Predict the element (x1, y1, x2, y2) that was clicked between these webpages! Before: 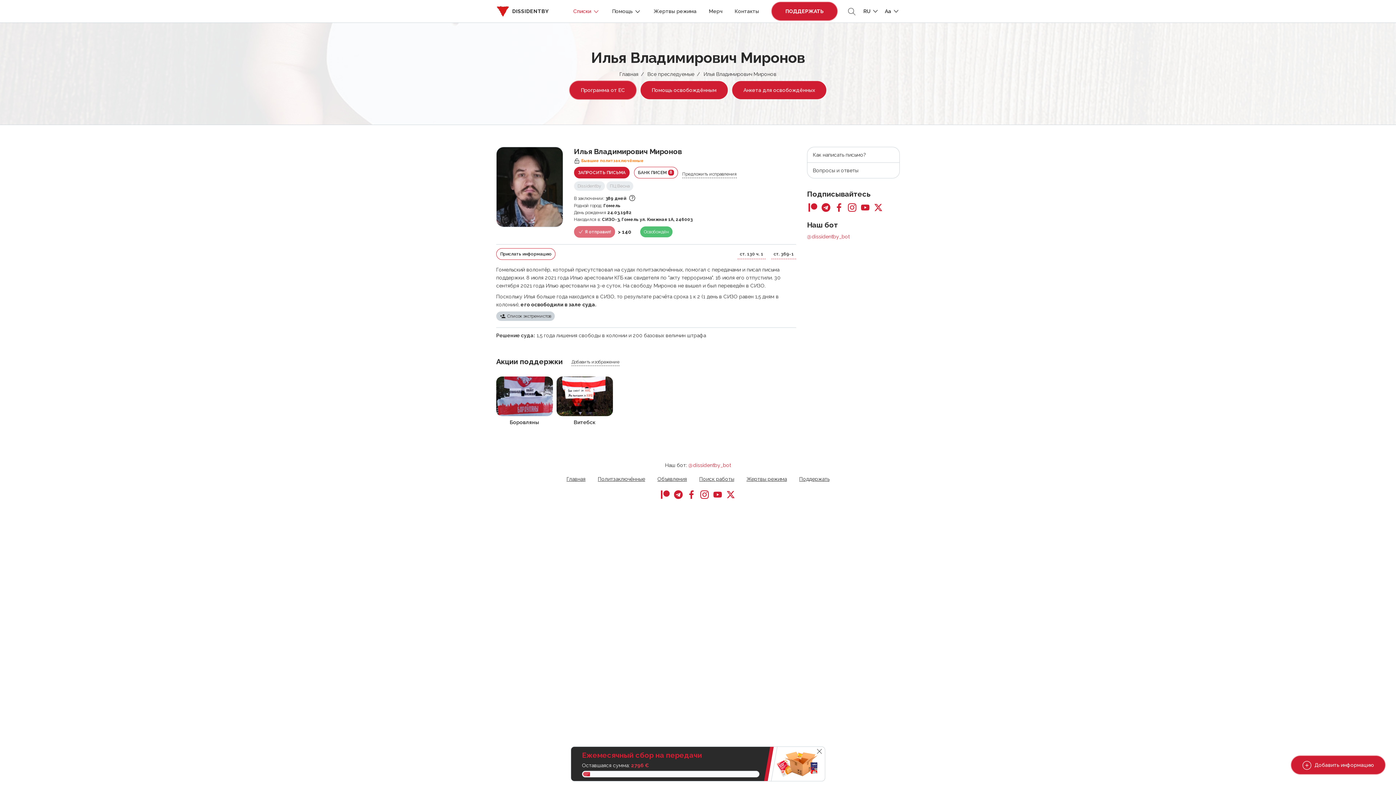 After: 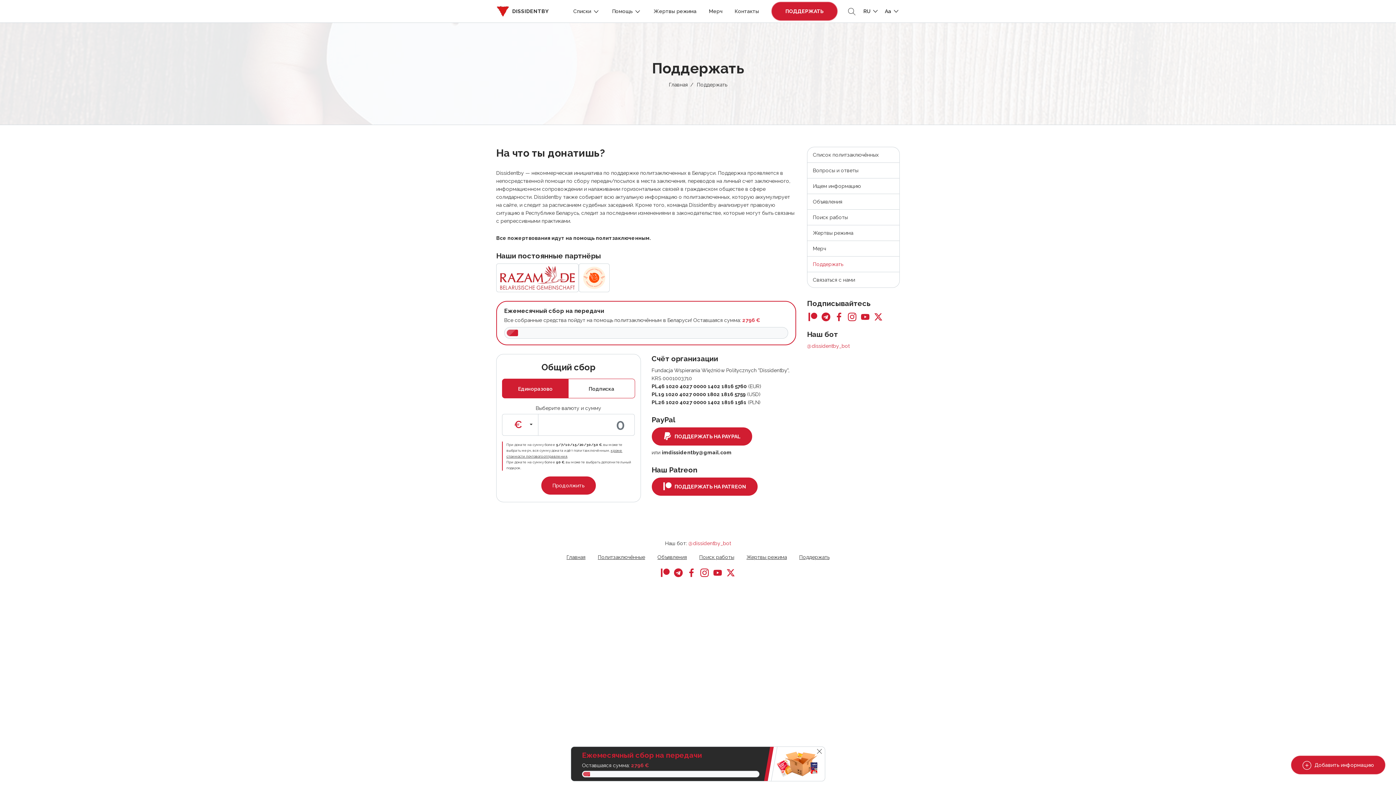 Action: bbox: (799, 476, 829, 482) label: Поддержать